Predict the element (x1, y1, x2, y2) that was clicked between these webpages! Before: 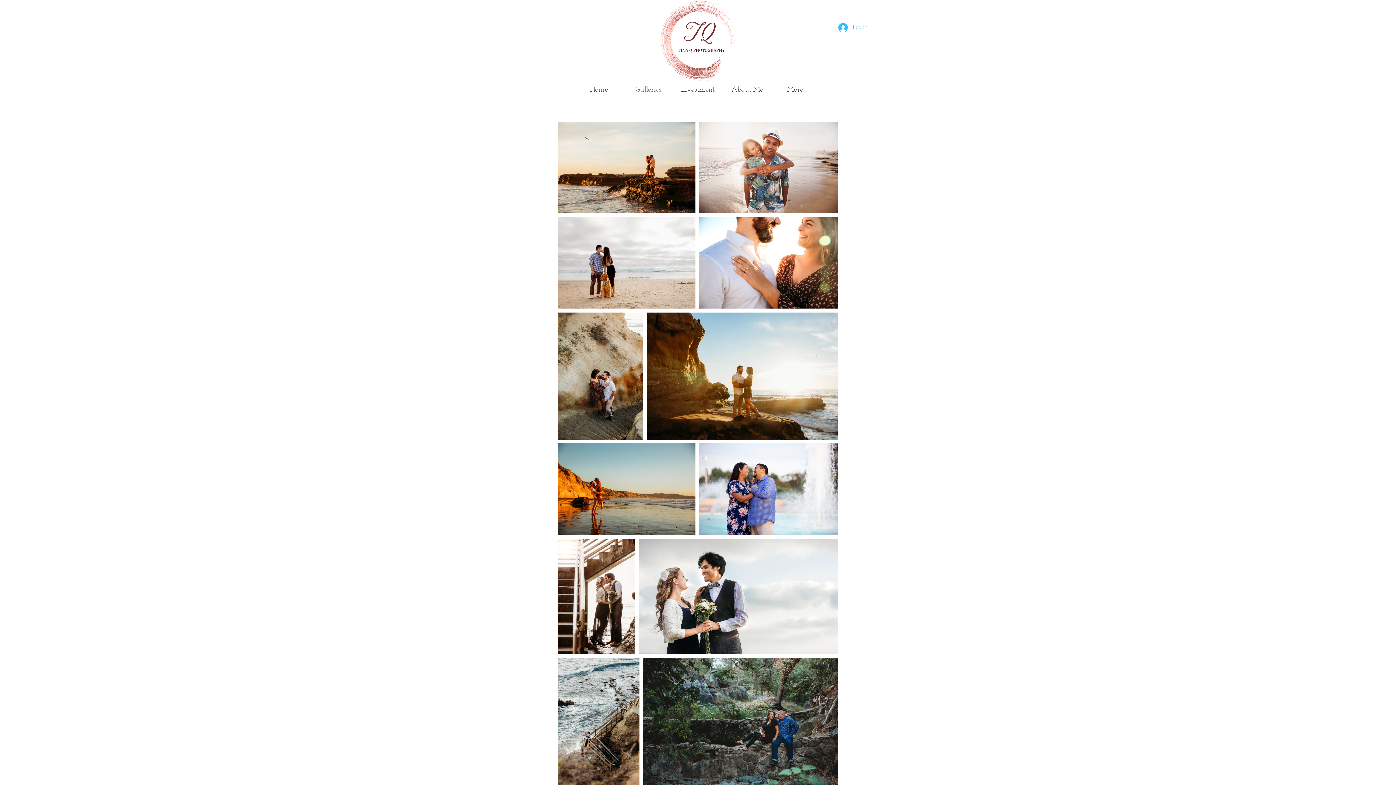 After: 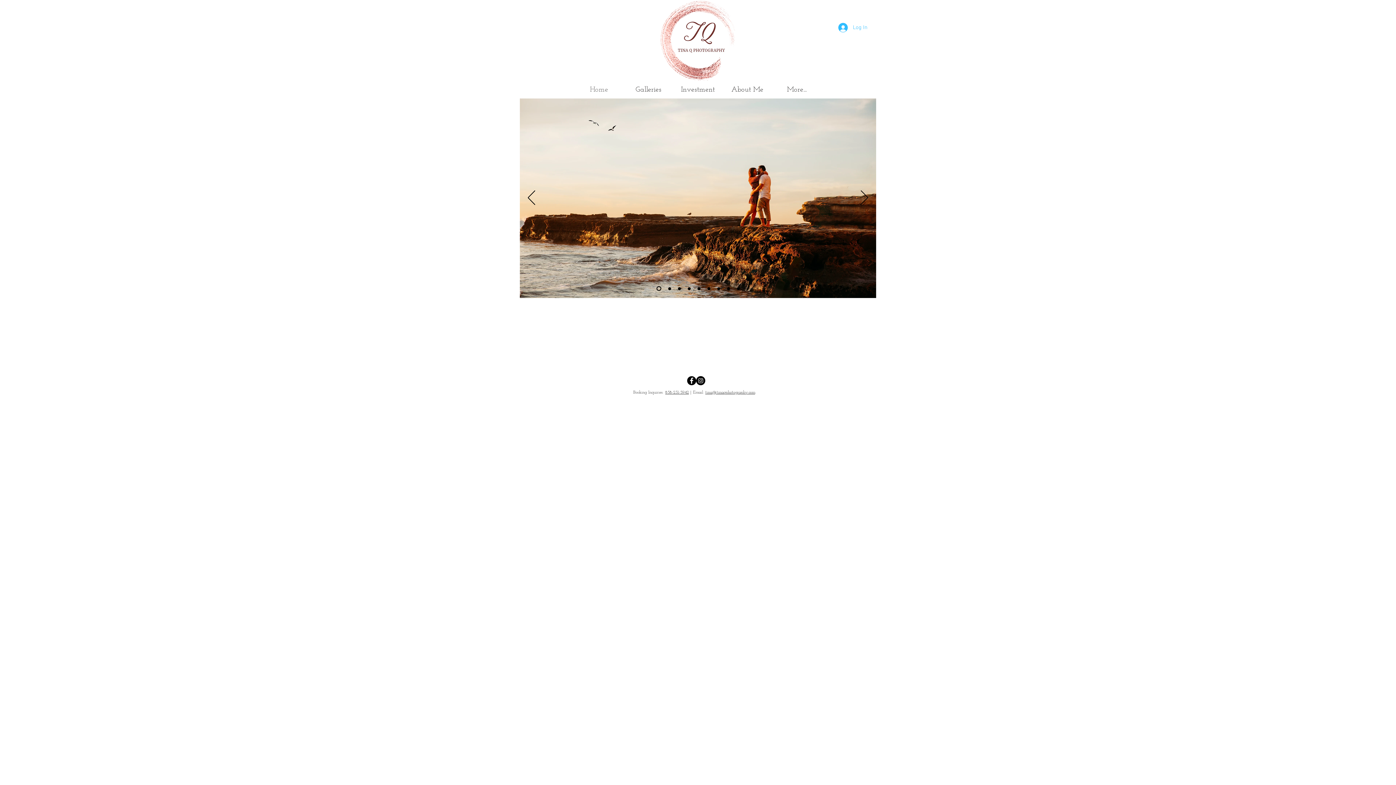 Action: bbox: (657, 0, 738, 81)